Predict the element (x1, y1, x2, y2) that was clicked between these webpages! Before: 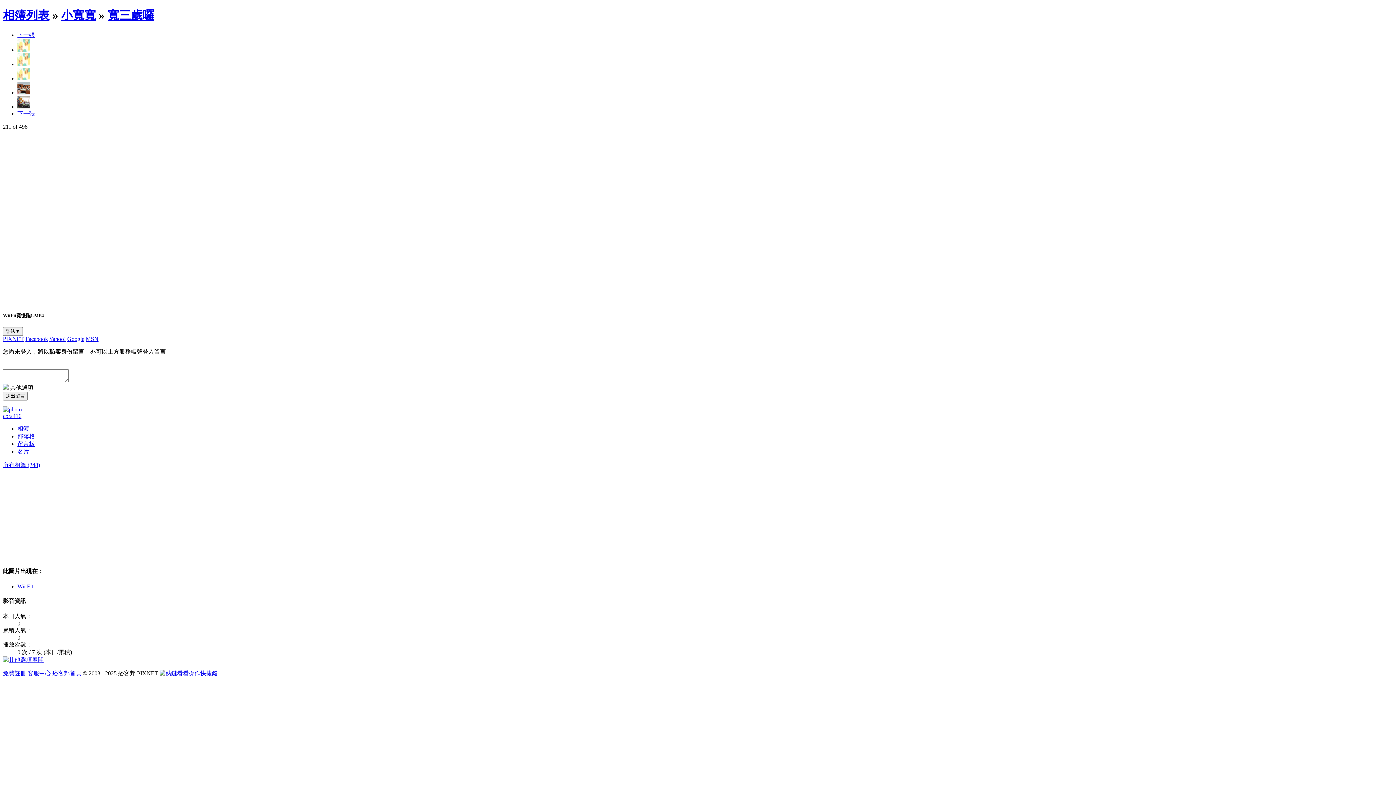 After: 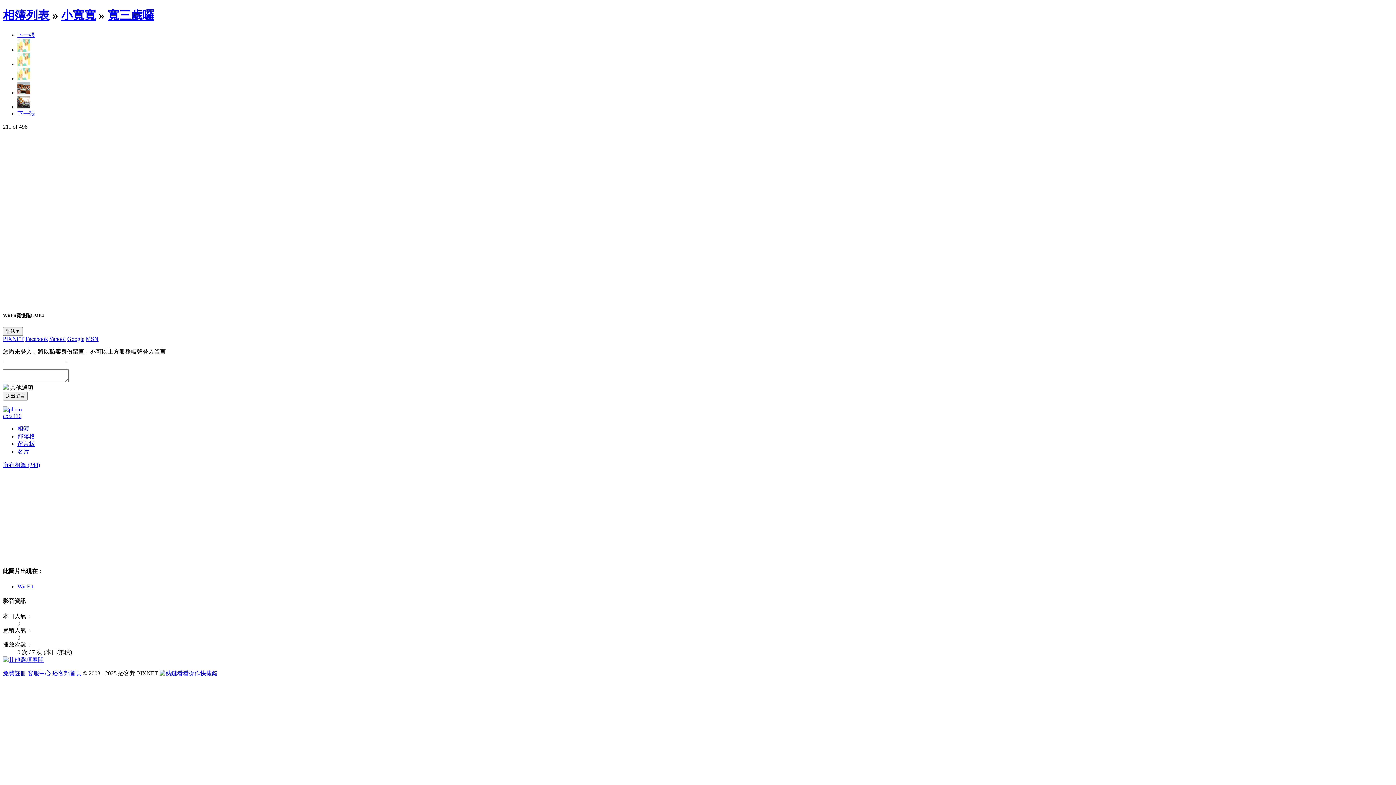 Action: label: MSN bbox: (85, 336, 98, 342)